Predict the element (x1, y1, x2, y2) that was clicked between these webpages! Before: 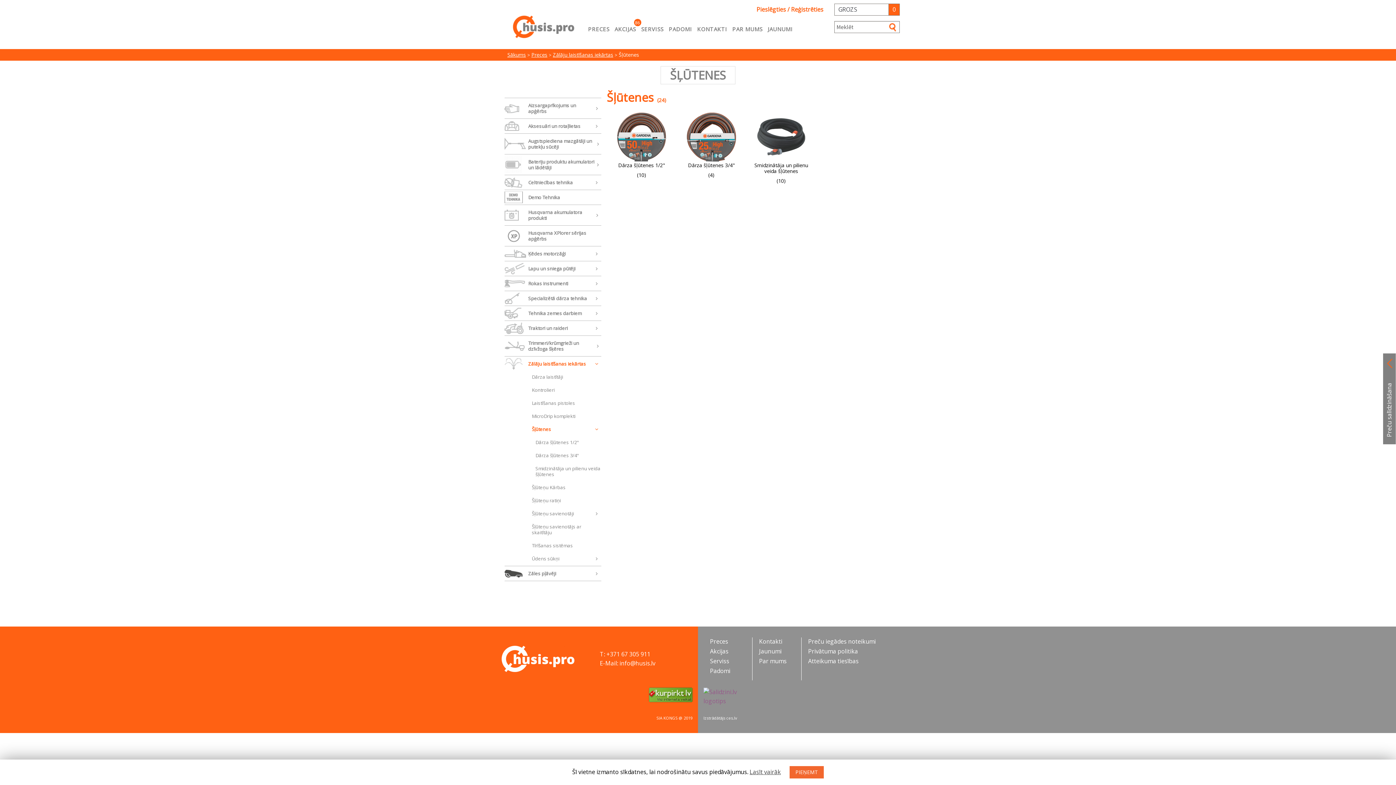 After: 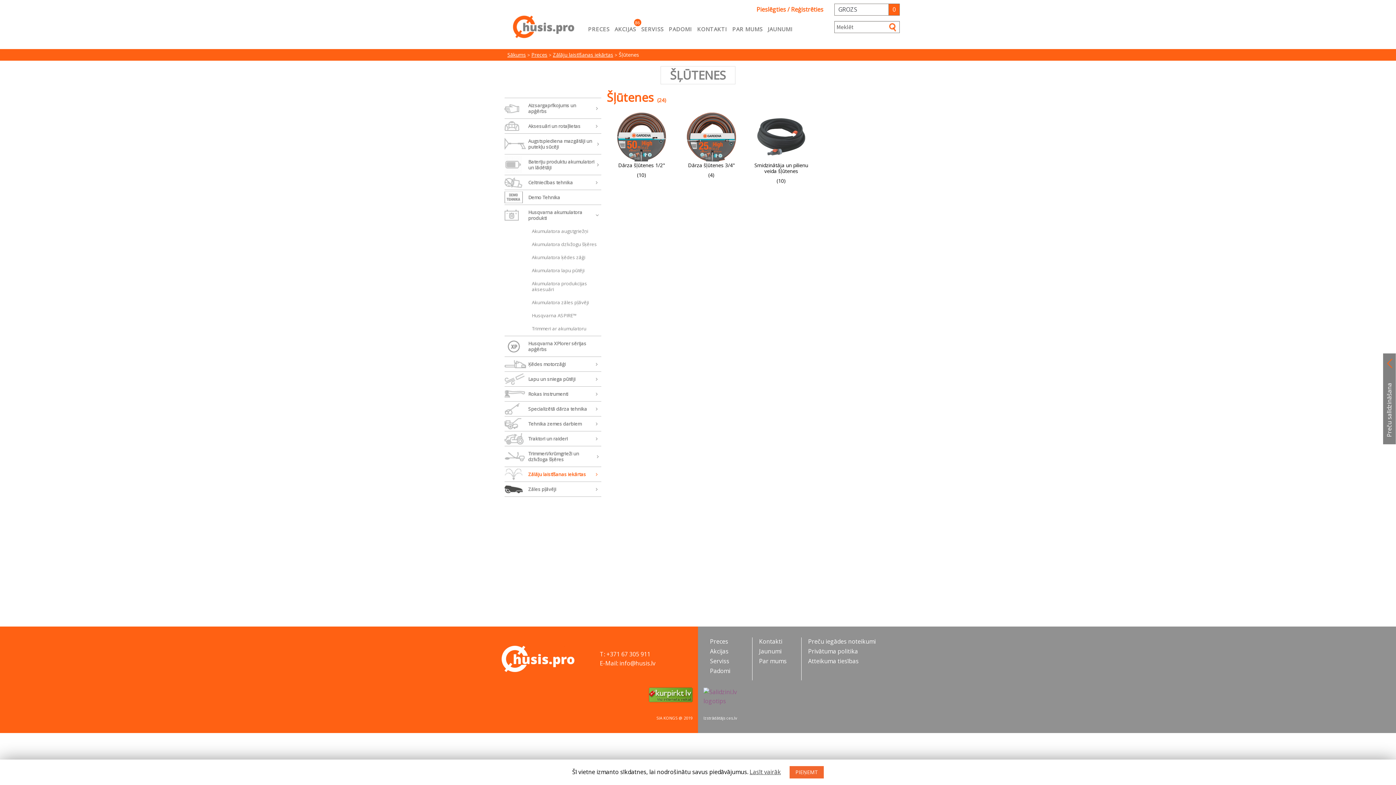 Action: label: Husqvarna akumulatora produkti bbox: (504, 206, 601, 224)